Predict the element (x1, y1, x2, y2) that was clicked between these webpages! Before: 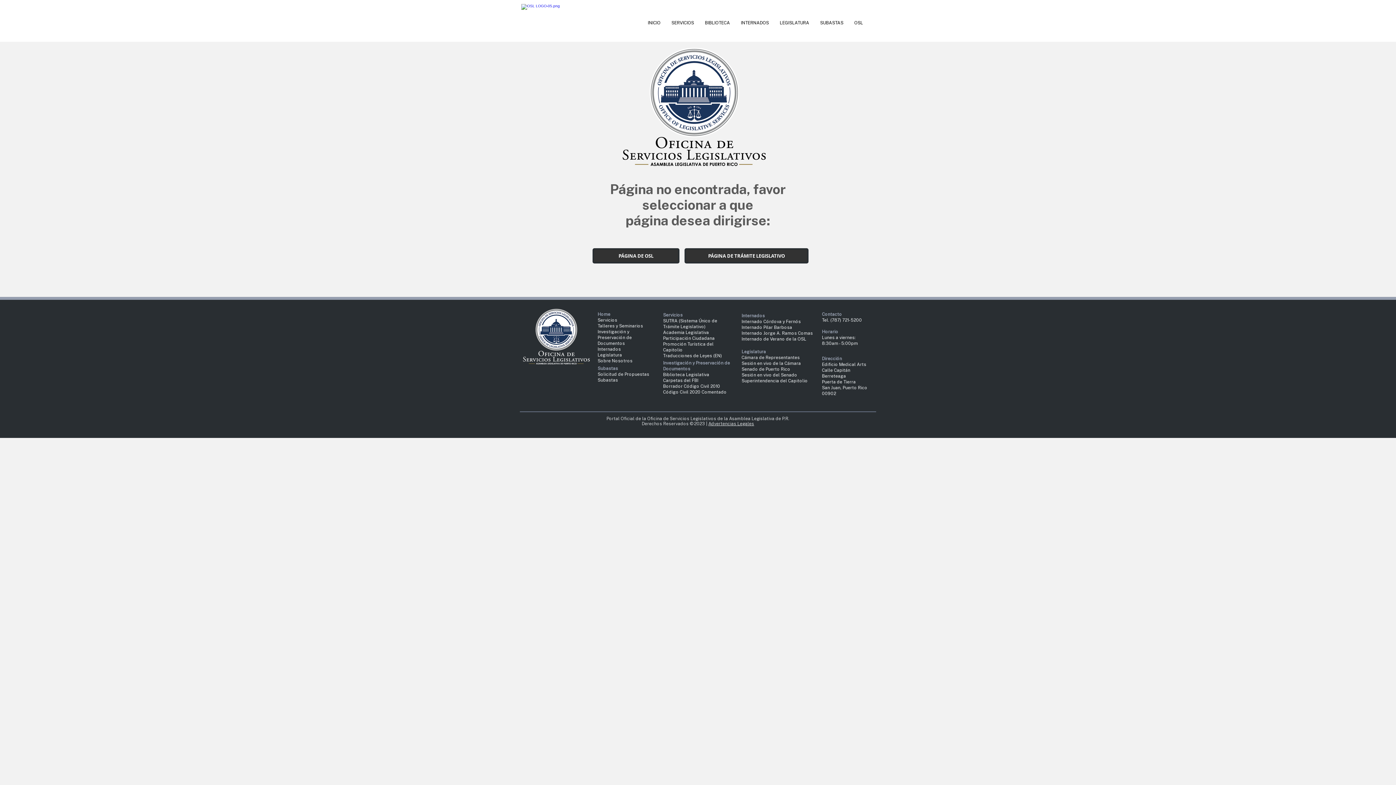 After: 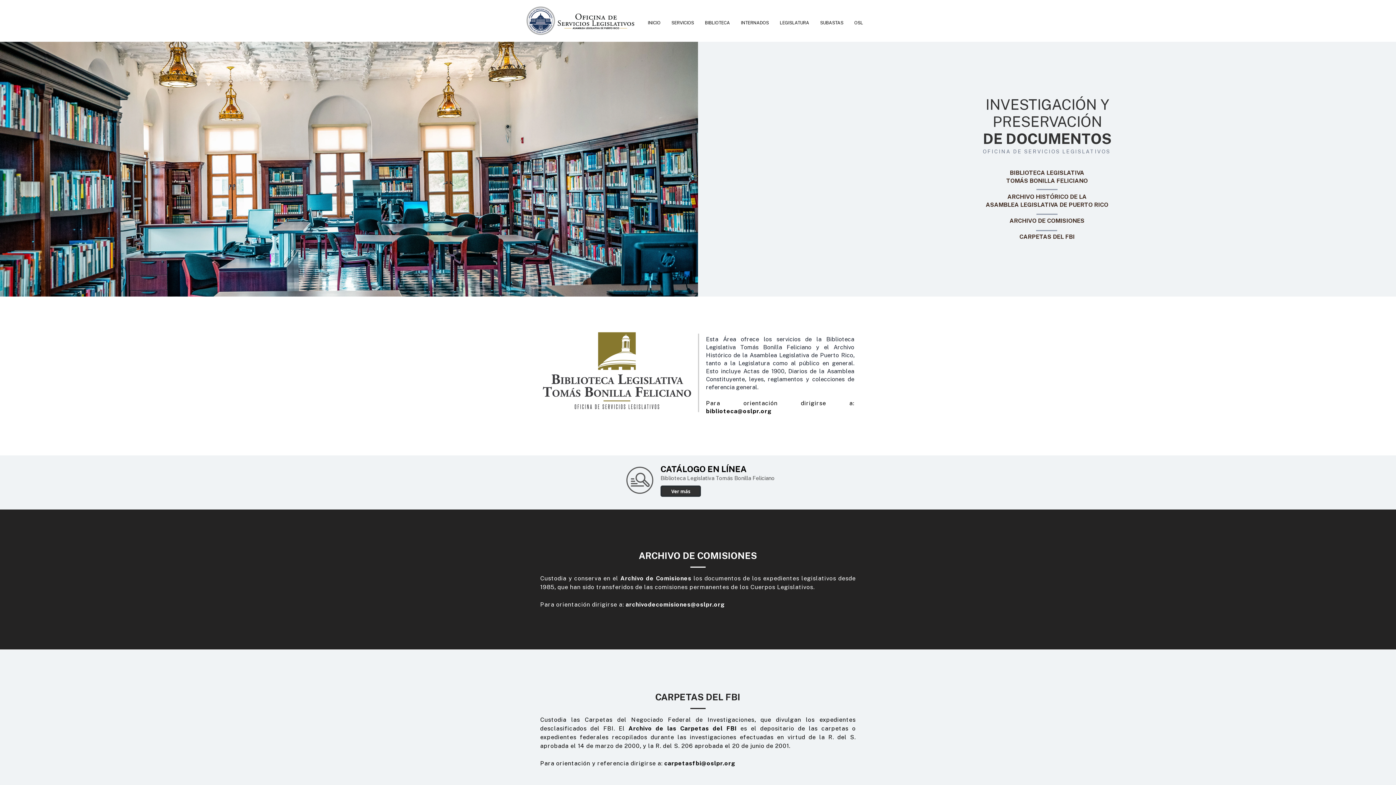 Action: label: Carpetas del FBI bbox: (663, 378, 698, 383)